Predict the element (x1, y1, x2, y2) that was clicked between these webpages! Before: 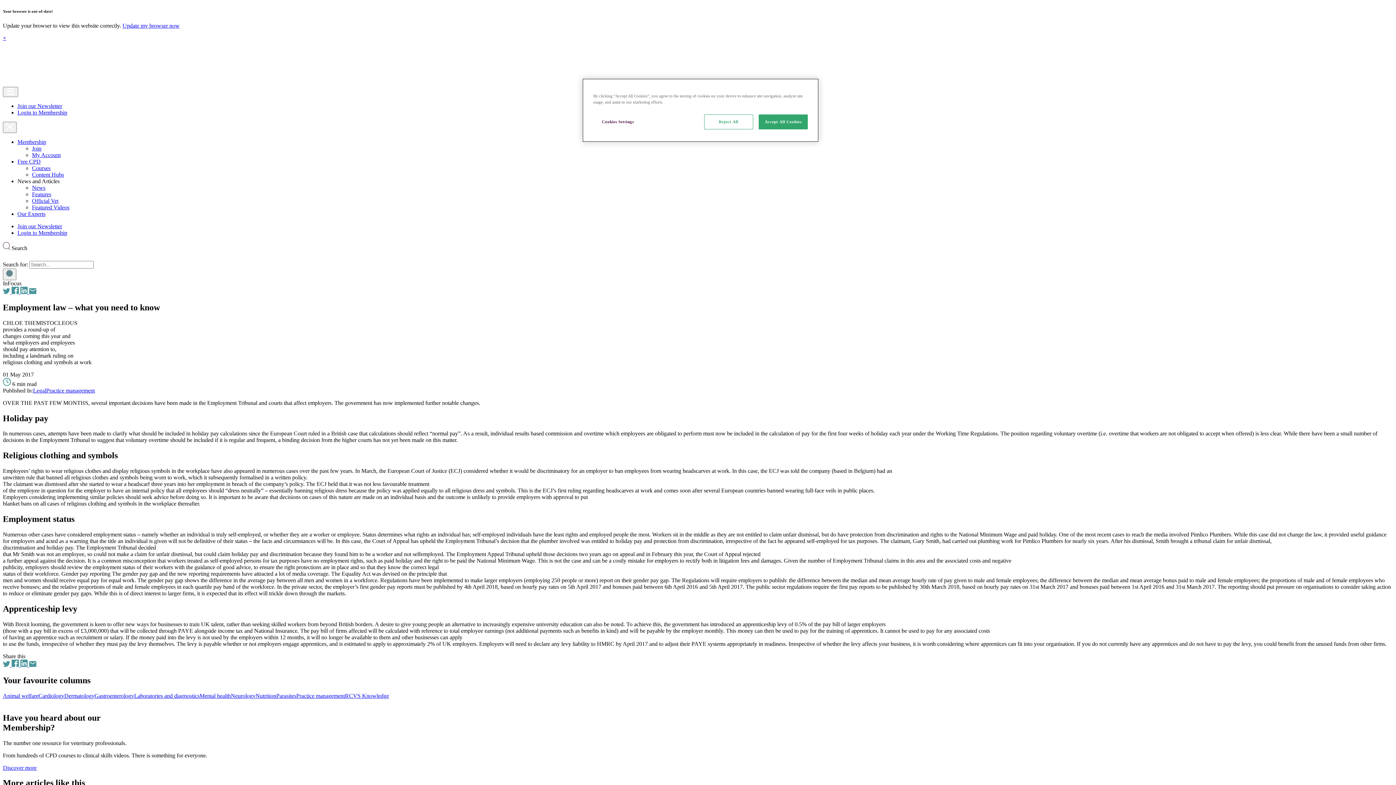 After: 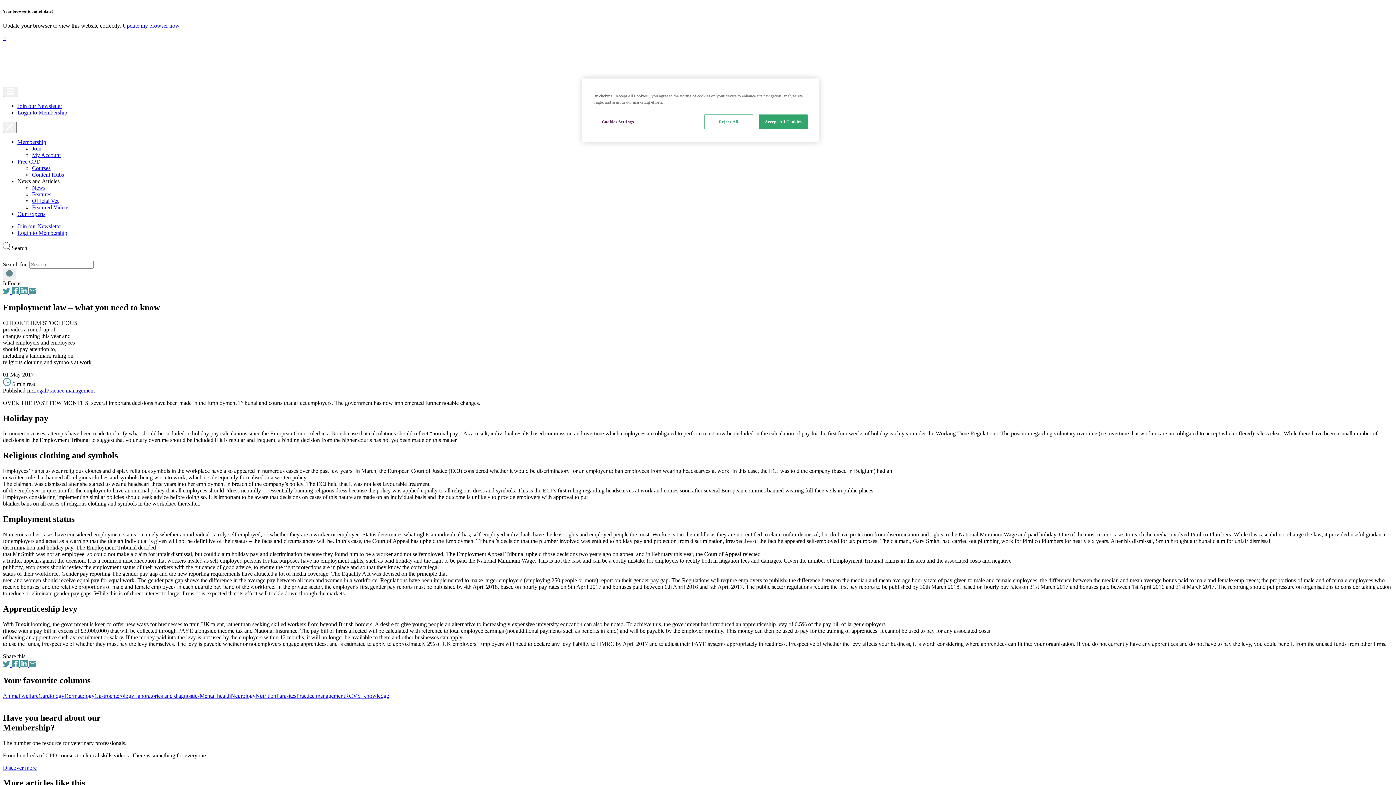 Action: bbox: (2, 34, 6, 41) label: ×